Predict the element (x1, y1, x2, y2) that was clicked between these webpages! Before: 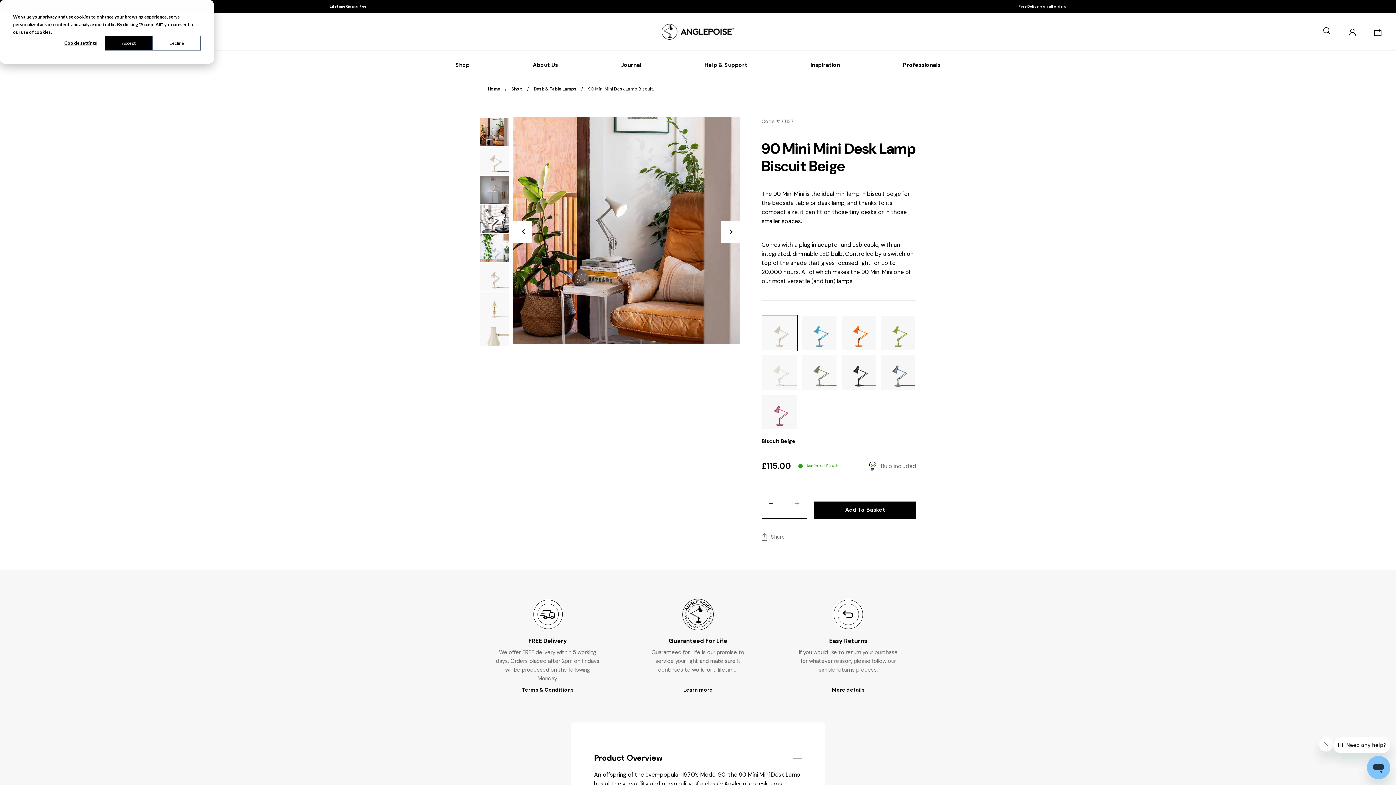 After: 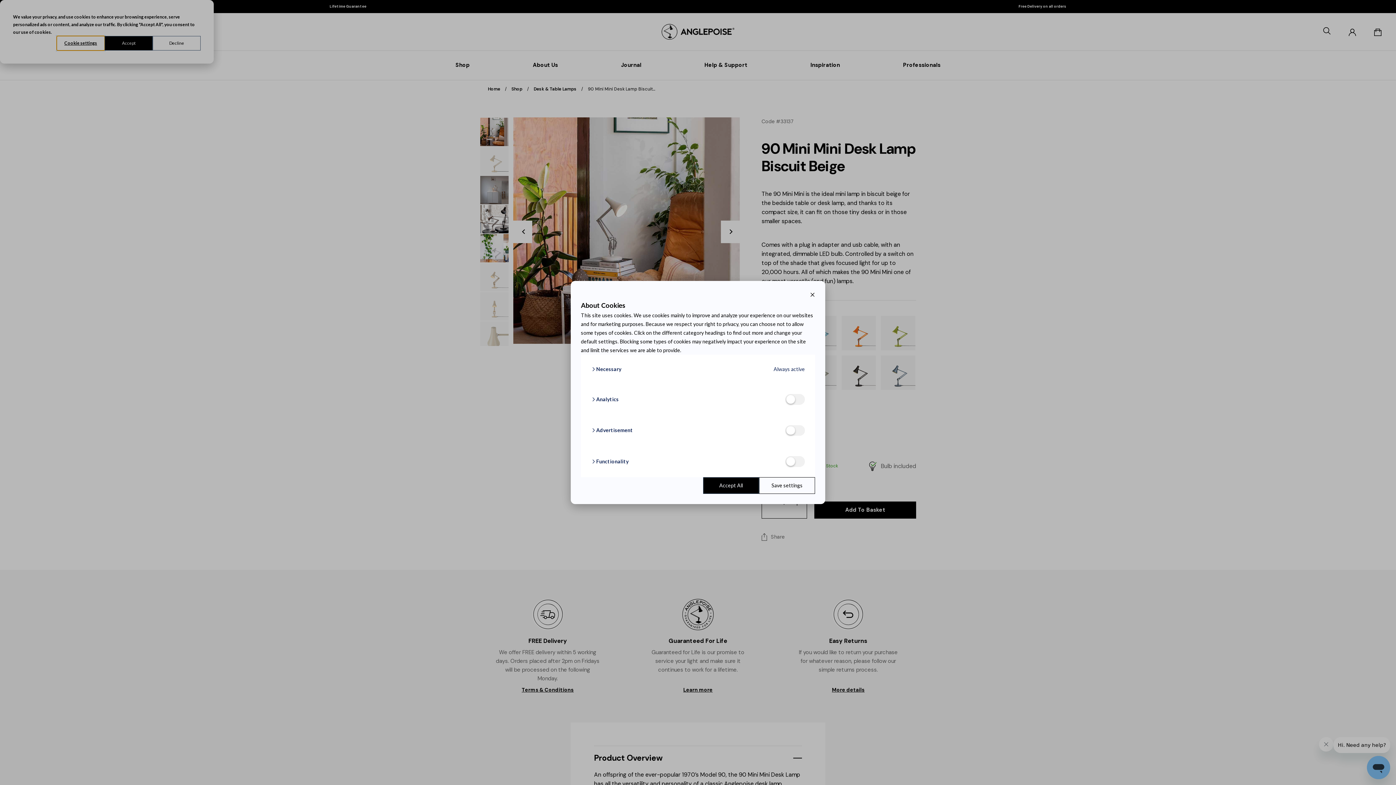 Action: bbox: (56, 36, 104, 50) label: Cookie settings